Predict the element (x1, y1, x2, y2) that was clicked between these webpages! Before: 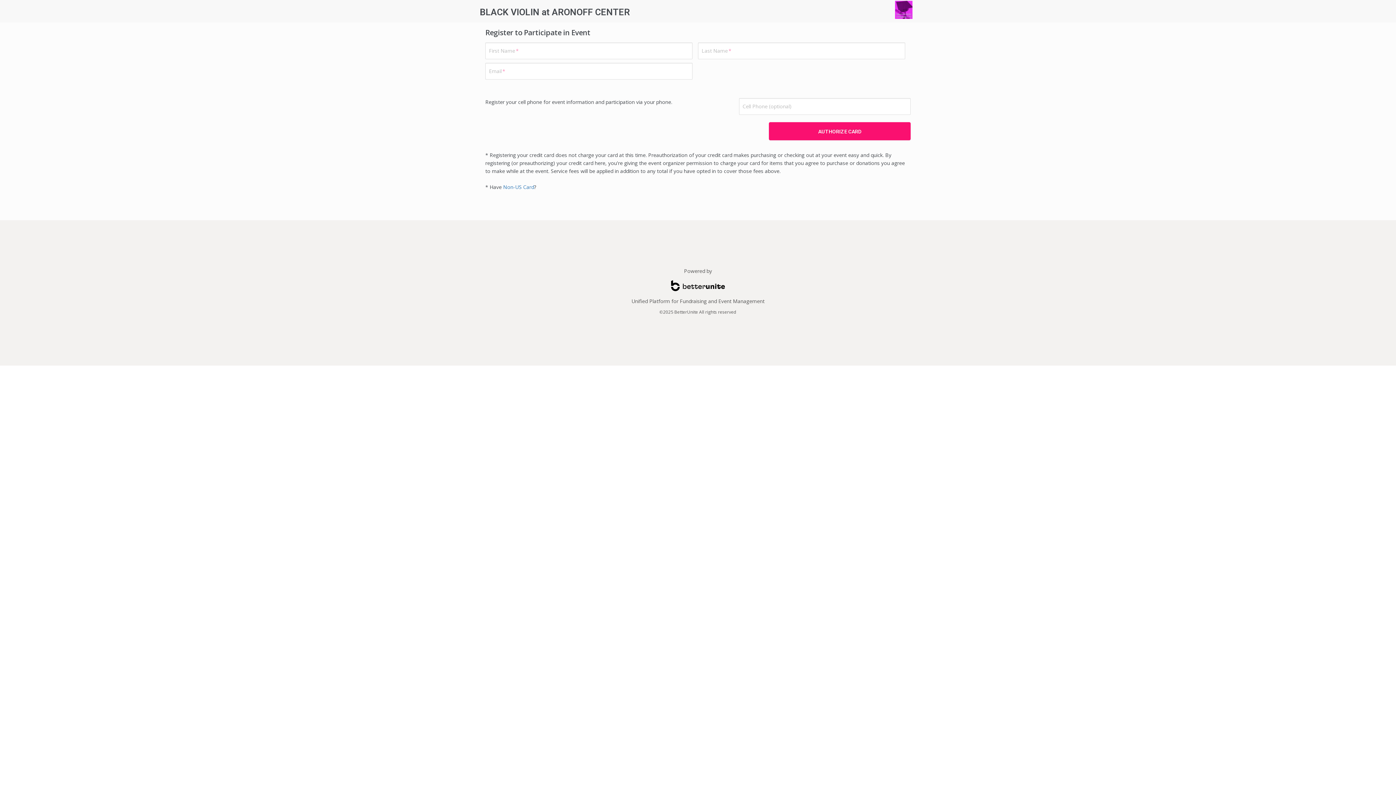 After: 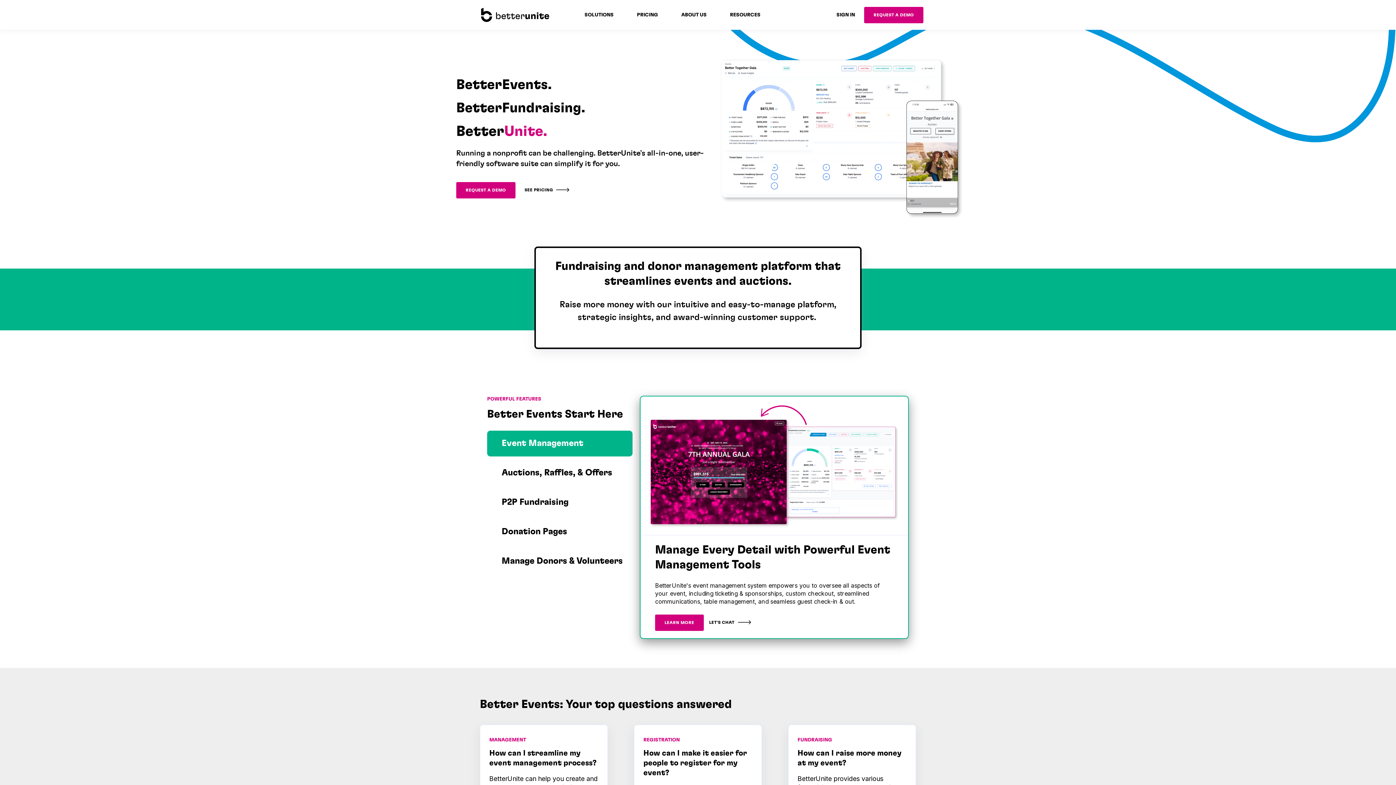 Action: bbox: (485, 280, 910, 292)